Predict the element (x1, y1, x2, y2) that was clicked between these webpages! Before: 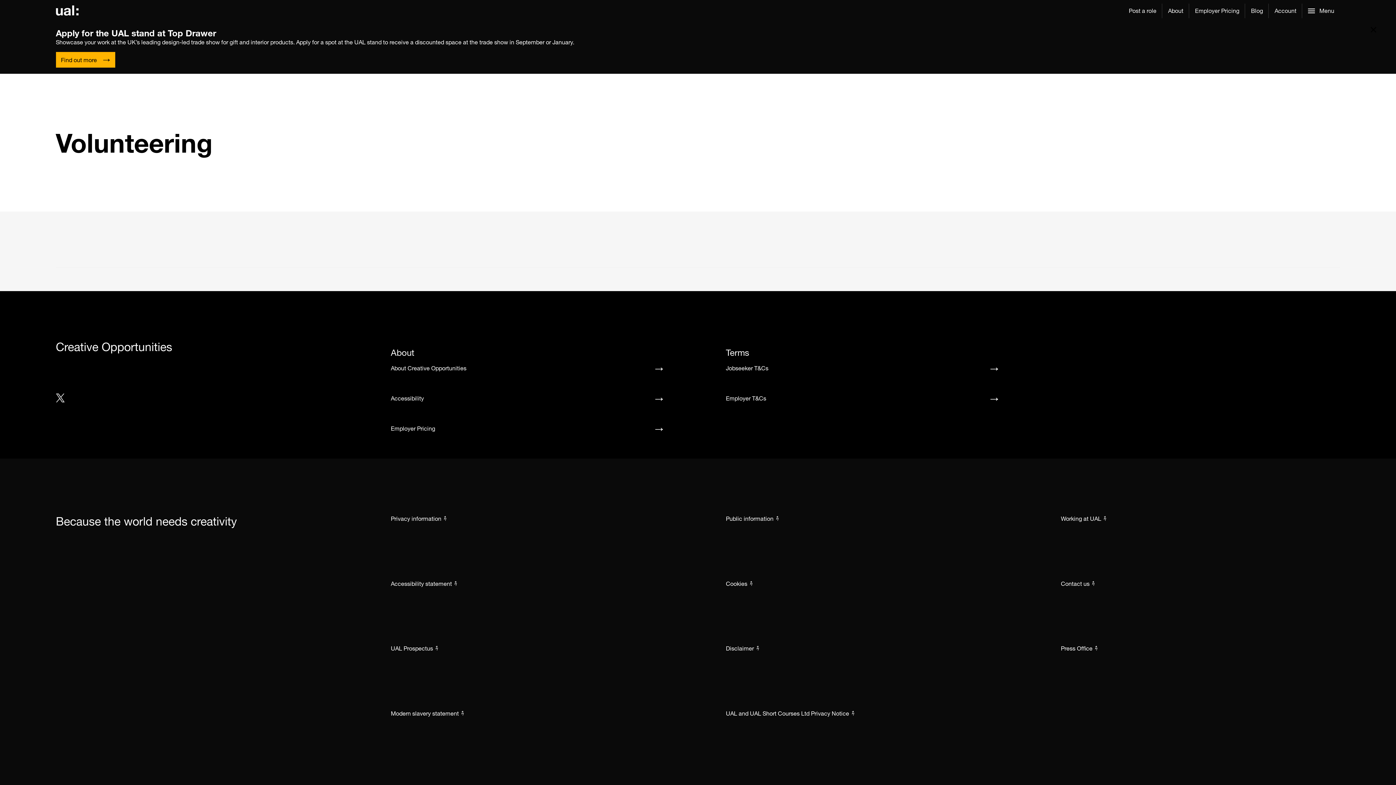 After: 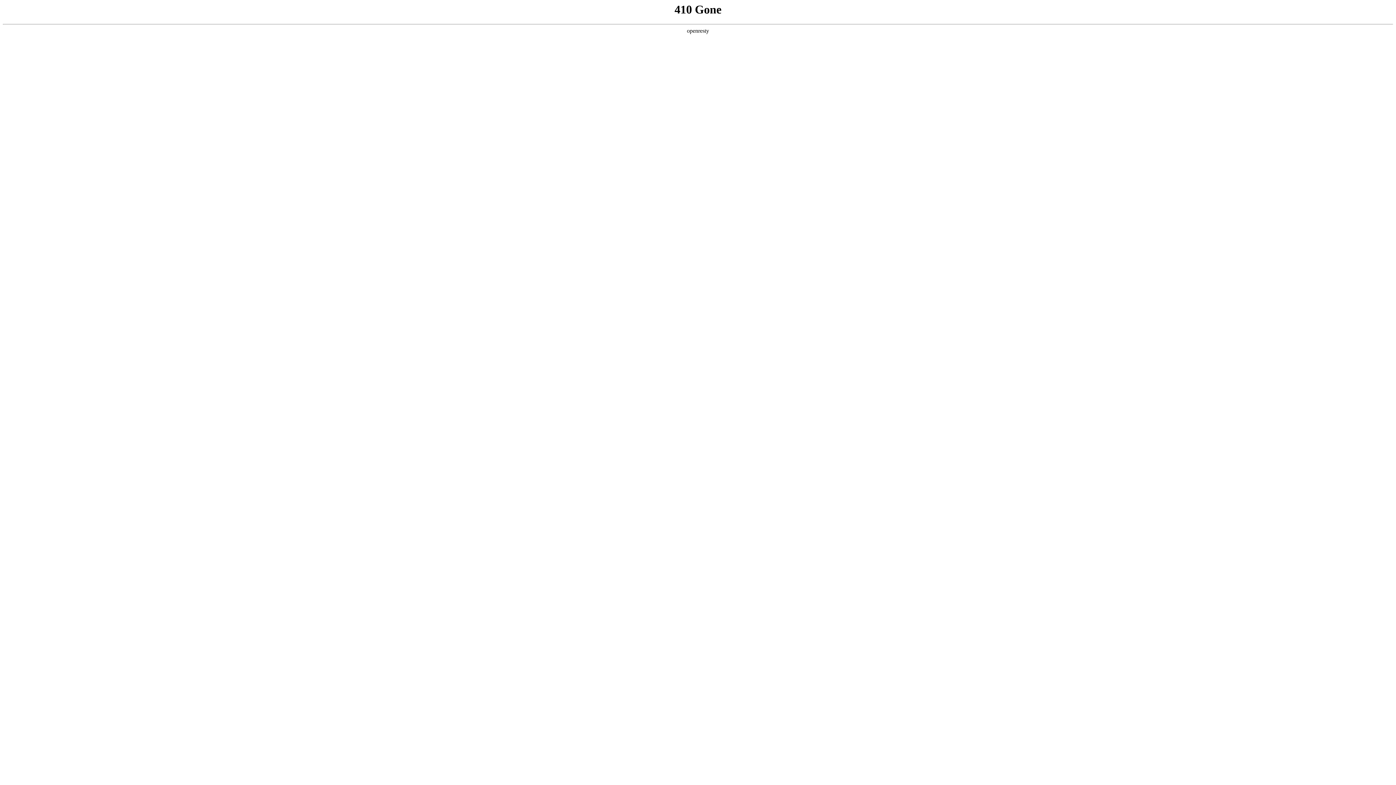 Action: bbox: (55, 52, 115, 68) label: Find out more